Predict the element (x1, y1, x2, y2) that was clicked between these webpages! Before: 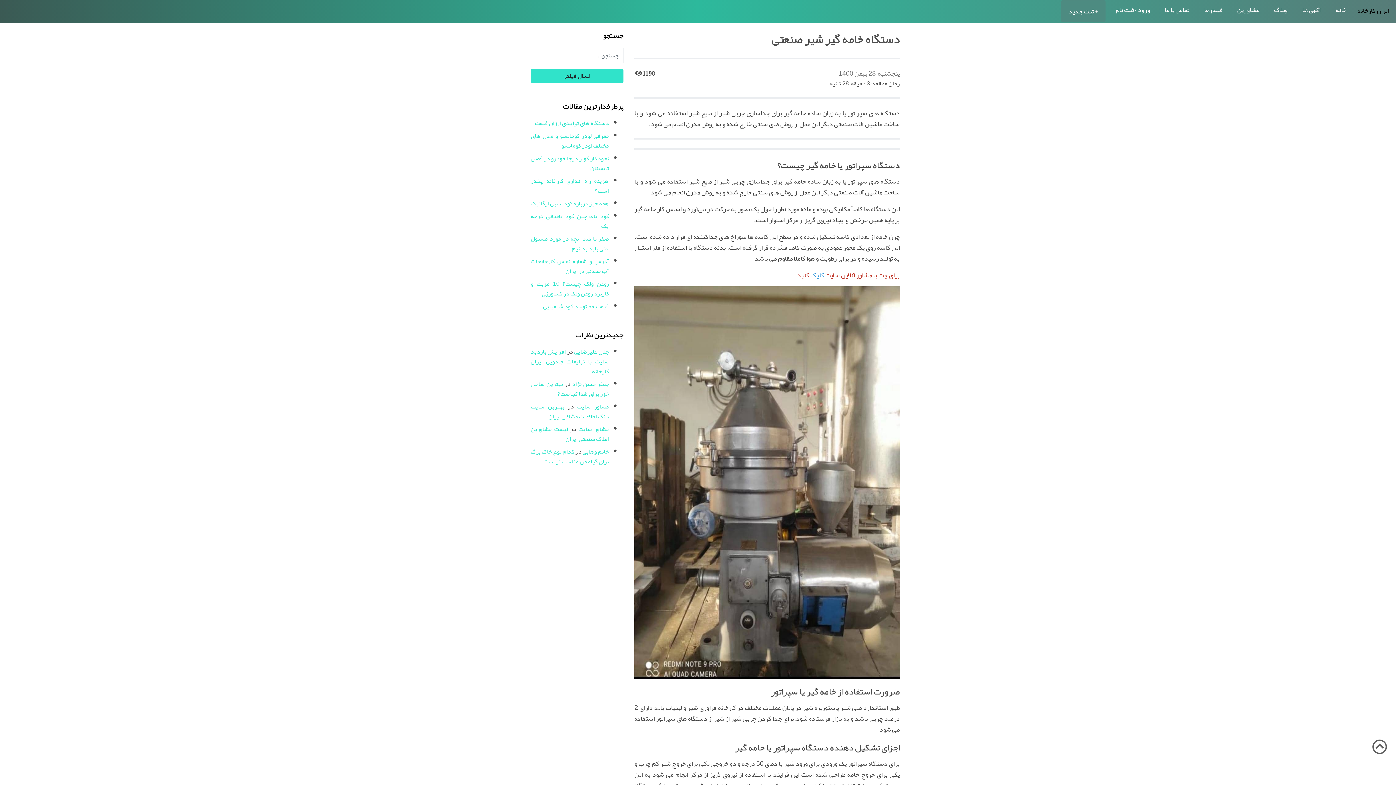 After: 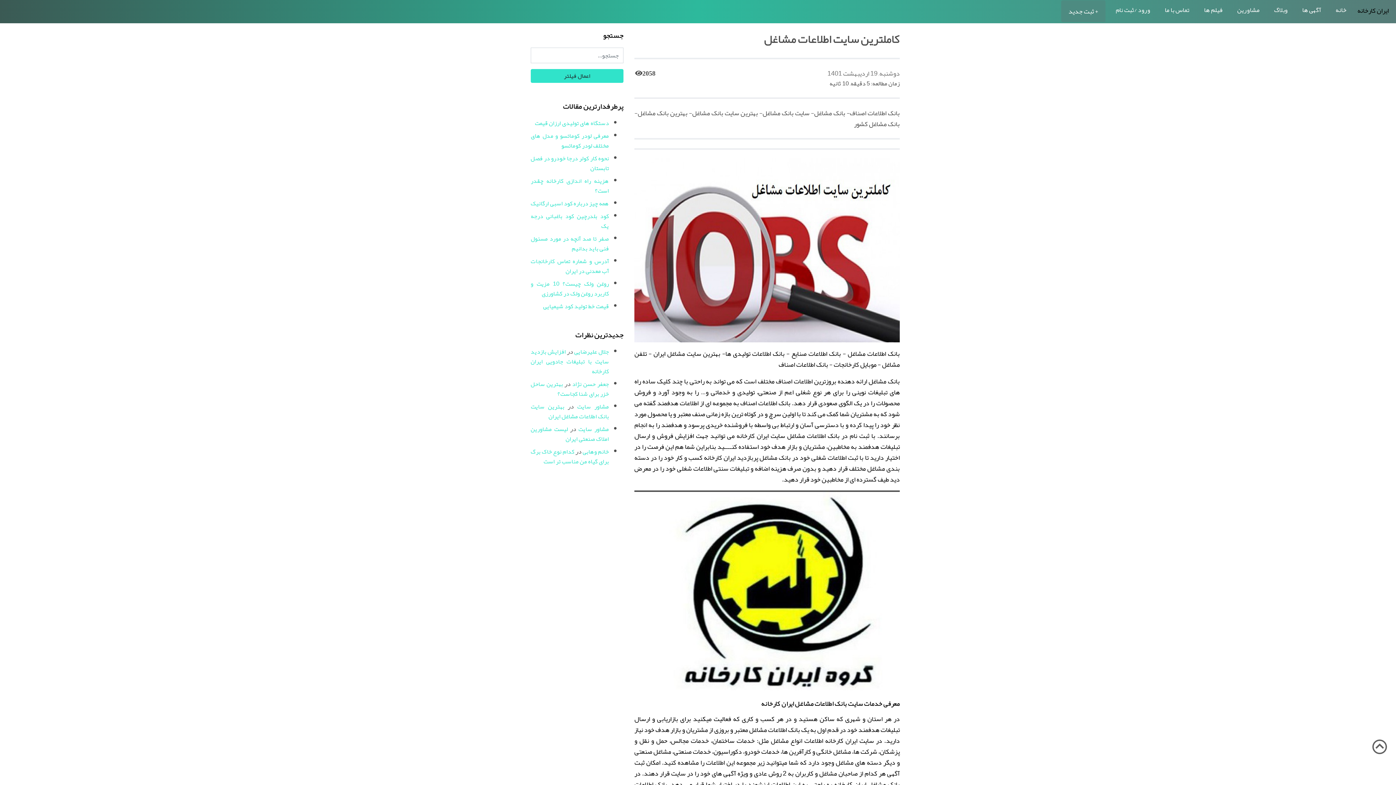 Action: label: بهترین سایت بانک اطلاعات مشاغل ایران bbox: (530, 401, 609, 422)